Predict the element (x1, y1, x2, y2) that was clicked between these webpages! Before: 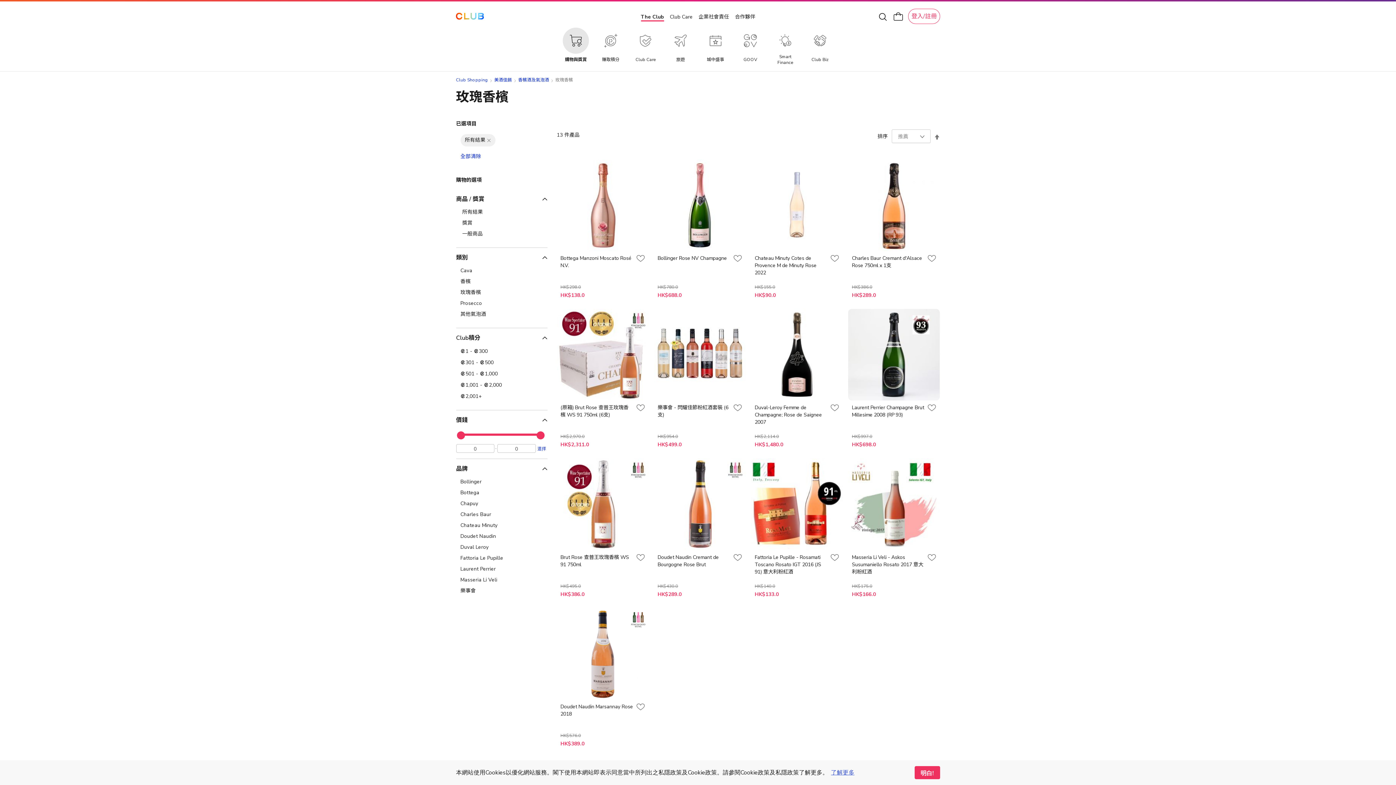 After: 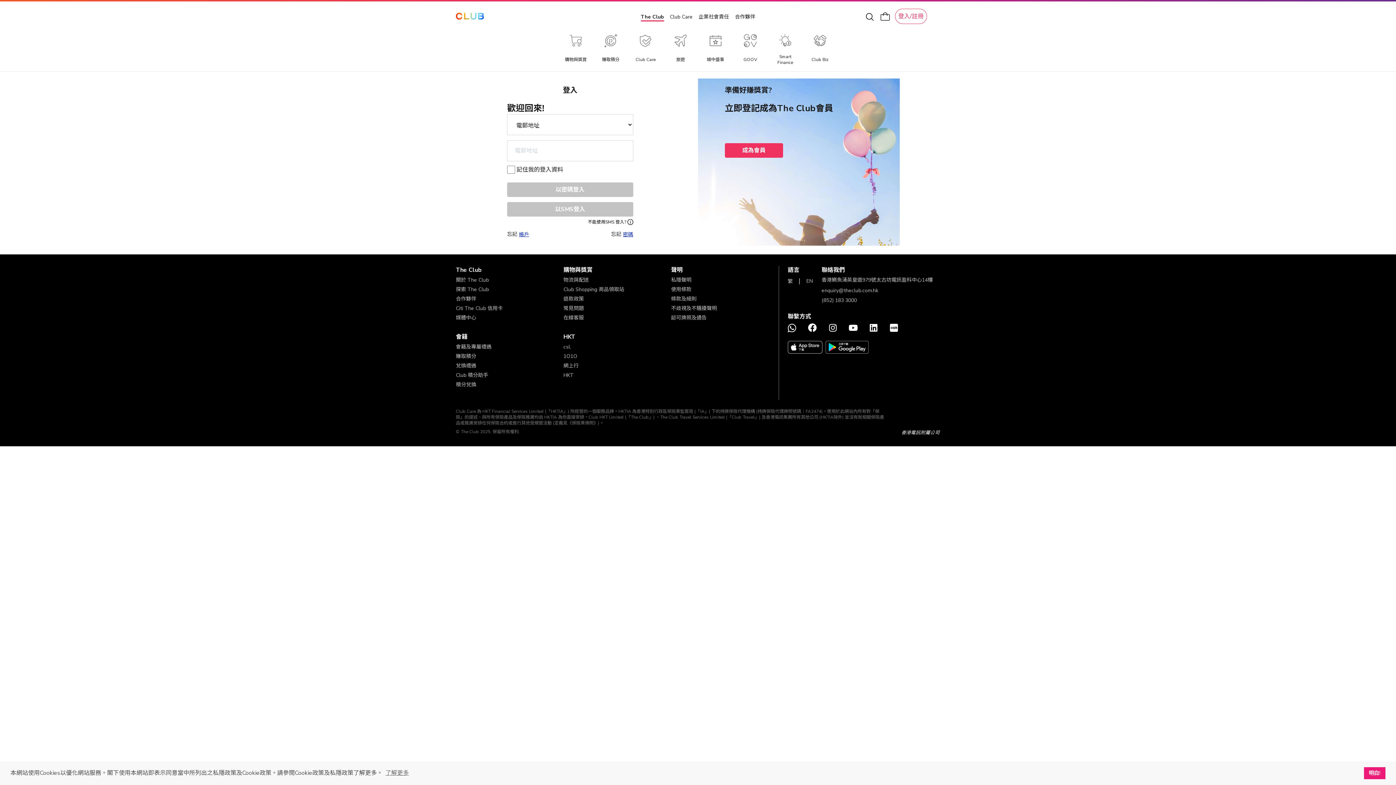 Action: bbox: (908, 8, 940, 24) label: 登入/註冊